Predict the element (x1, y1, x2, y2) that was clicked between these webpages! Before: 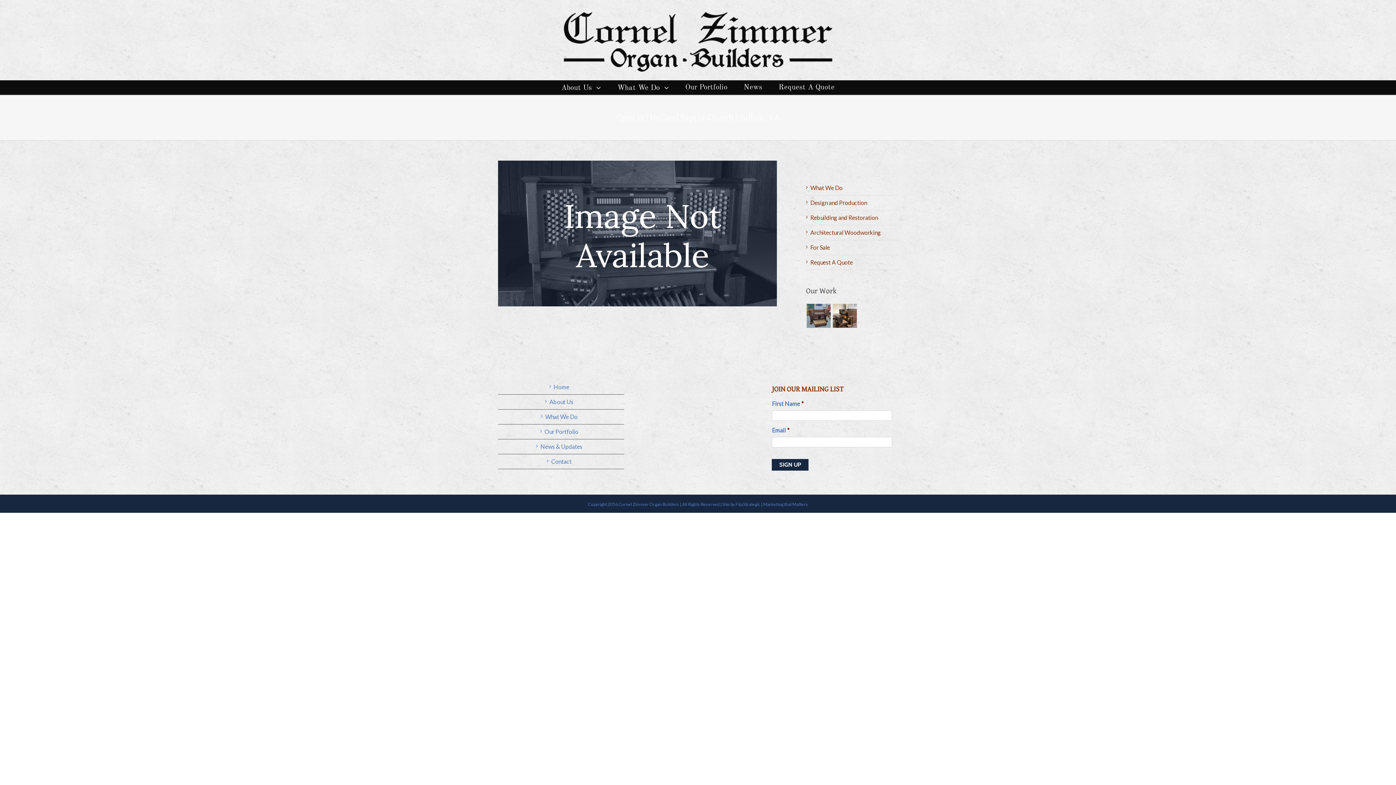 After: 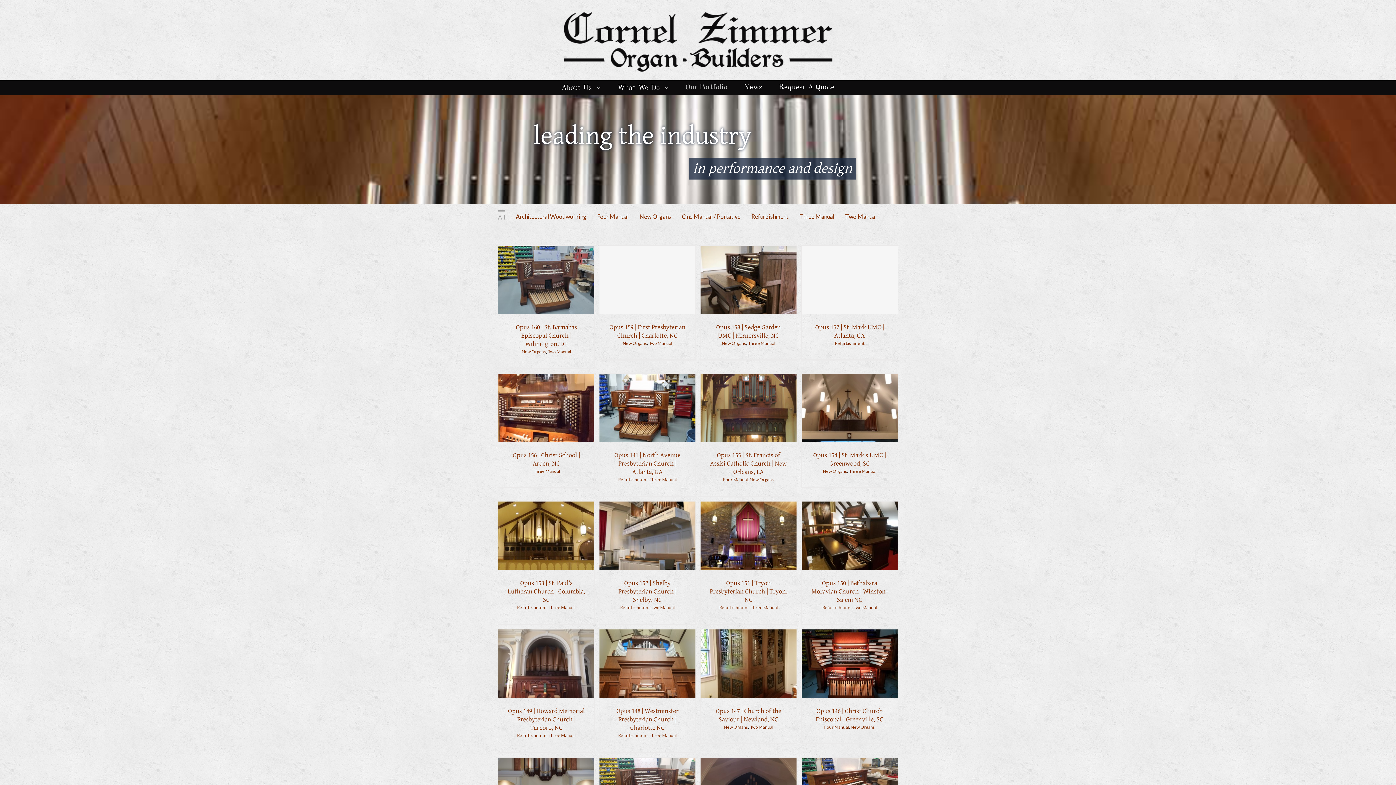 Action: bbox: (502, 428, 620, 435) label: Our Portfolio